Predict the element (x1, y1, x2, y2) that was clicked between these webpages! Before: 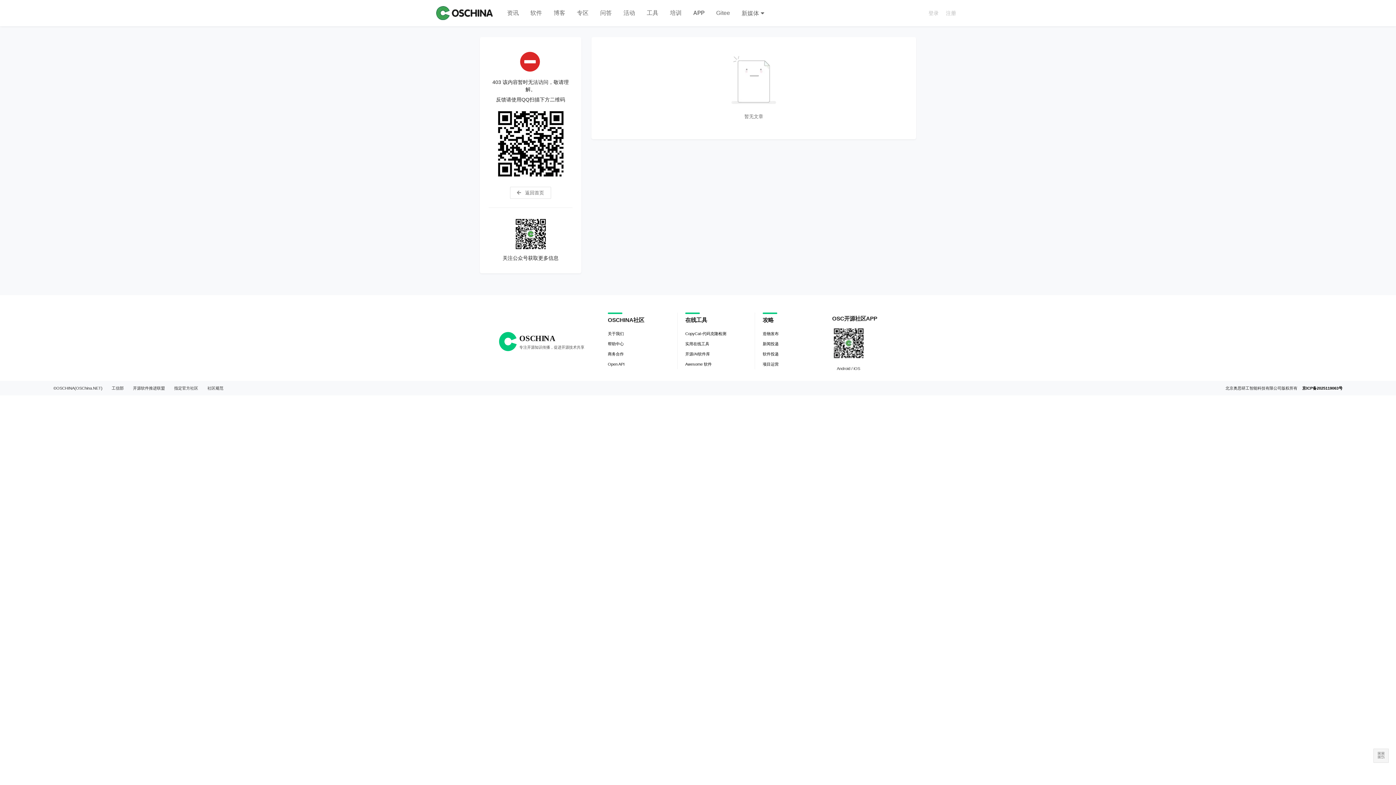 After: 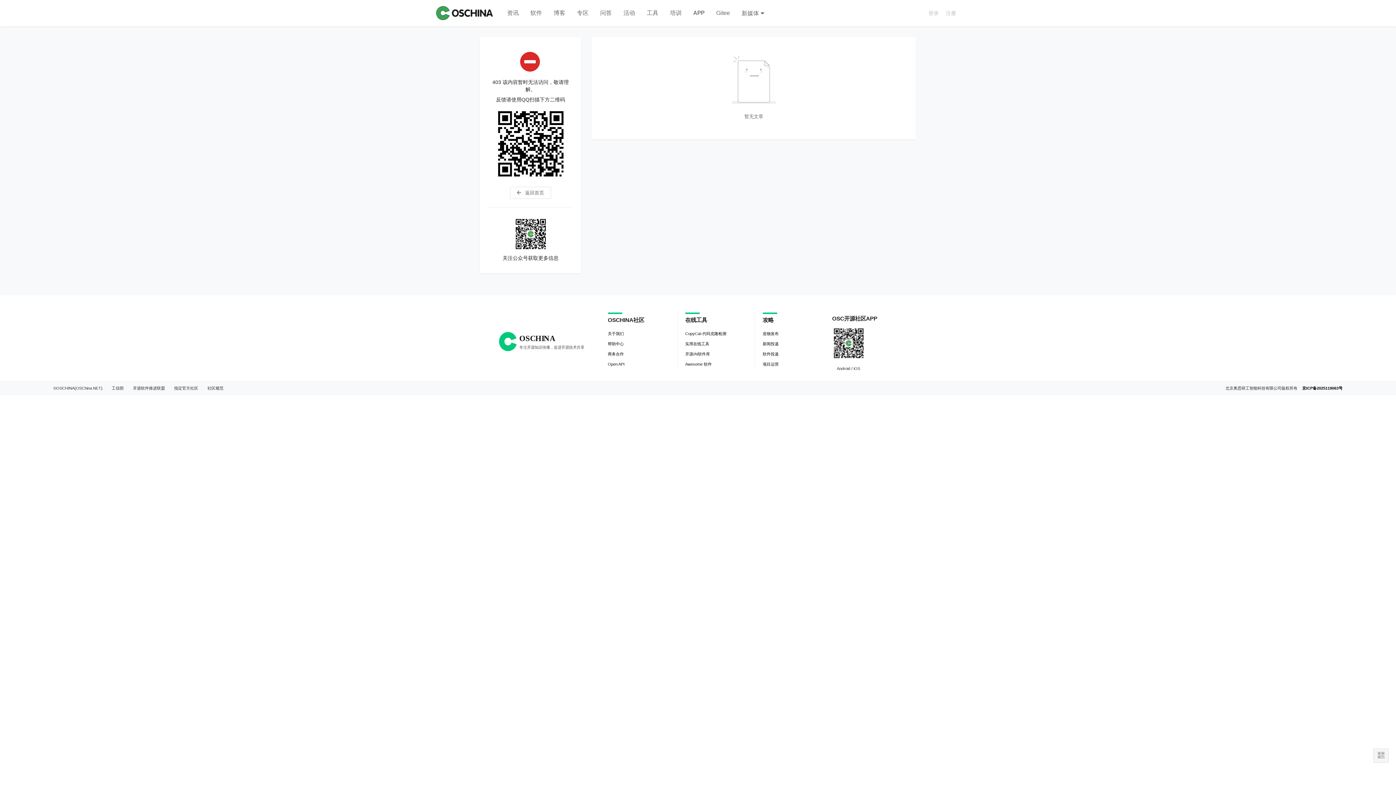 Action: label: 帮助中心 bbox: (608, 339, 624, 349)